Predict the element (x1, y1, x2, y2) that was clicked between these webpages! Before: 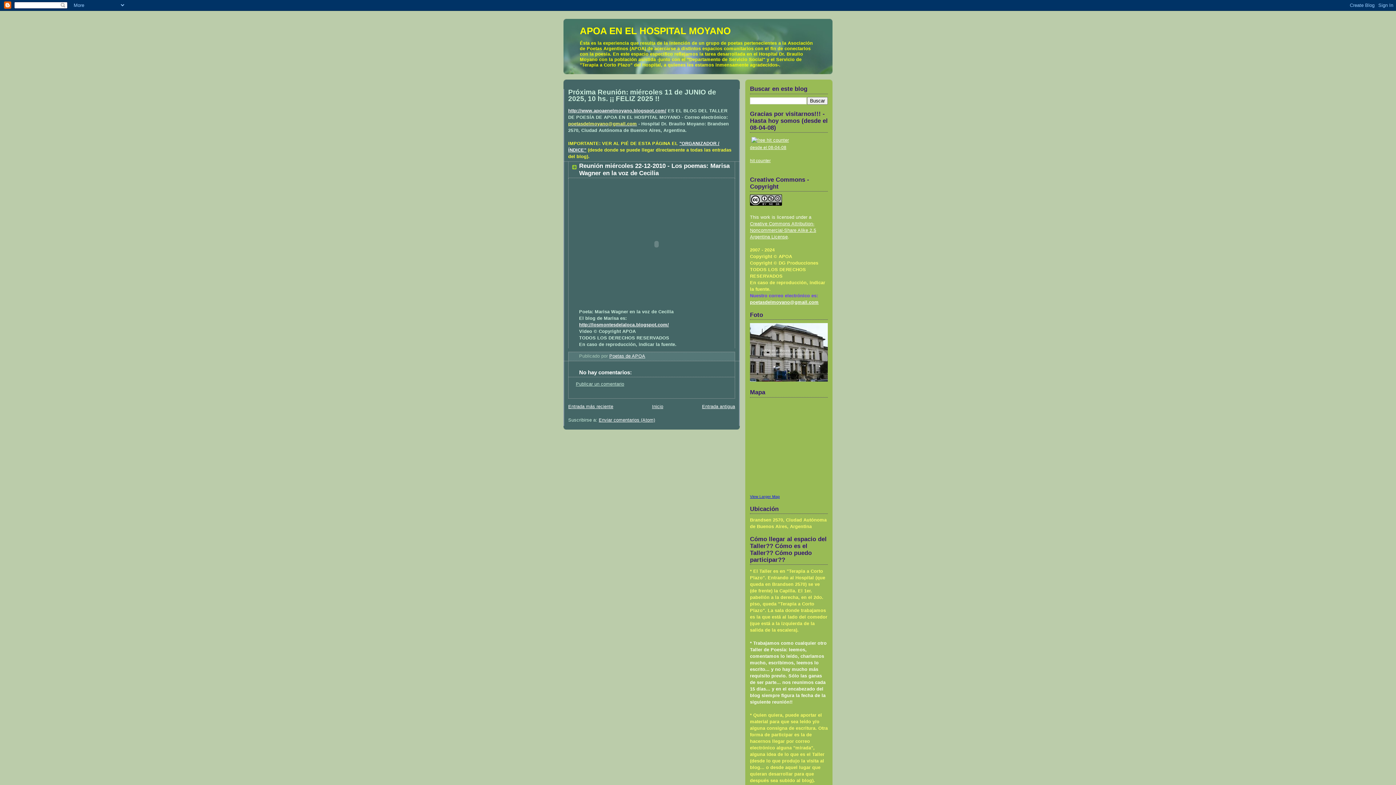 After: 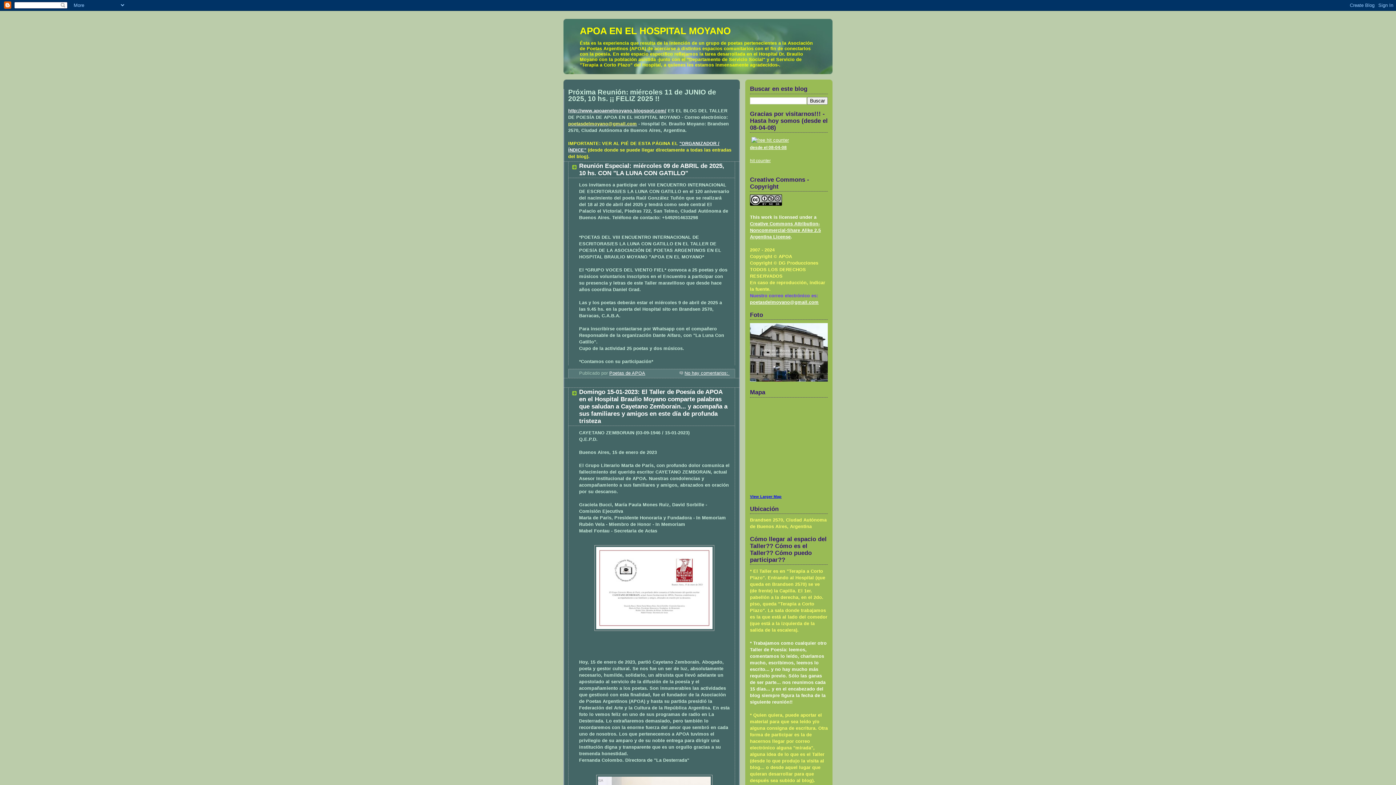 Action: bbox: (652, 404, 663, 409) label: Inicio